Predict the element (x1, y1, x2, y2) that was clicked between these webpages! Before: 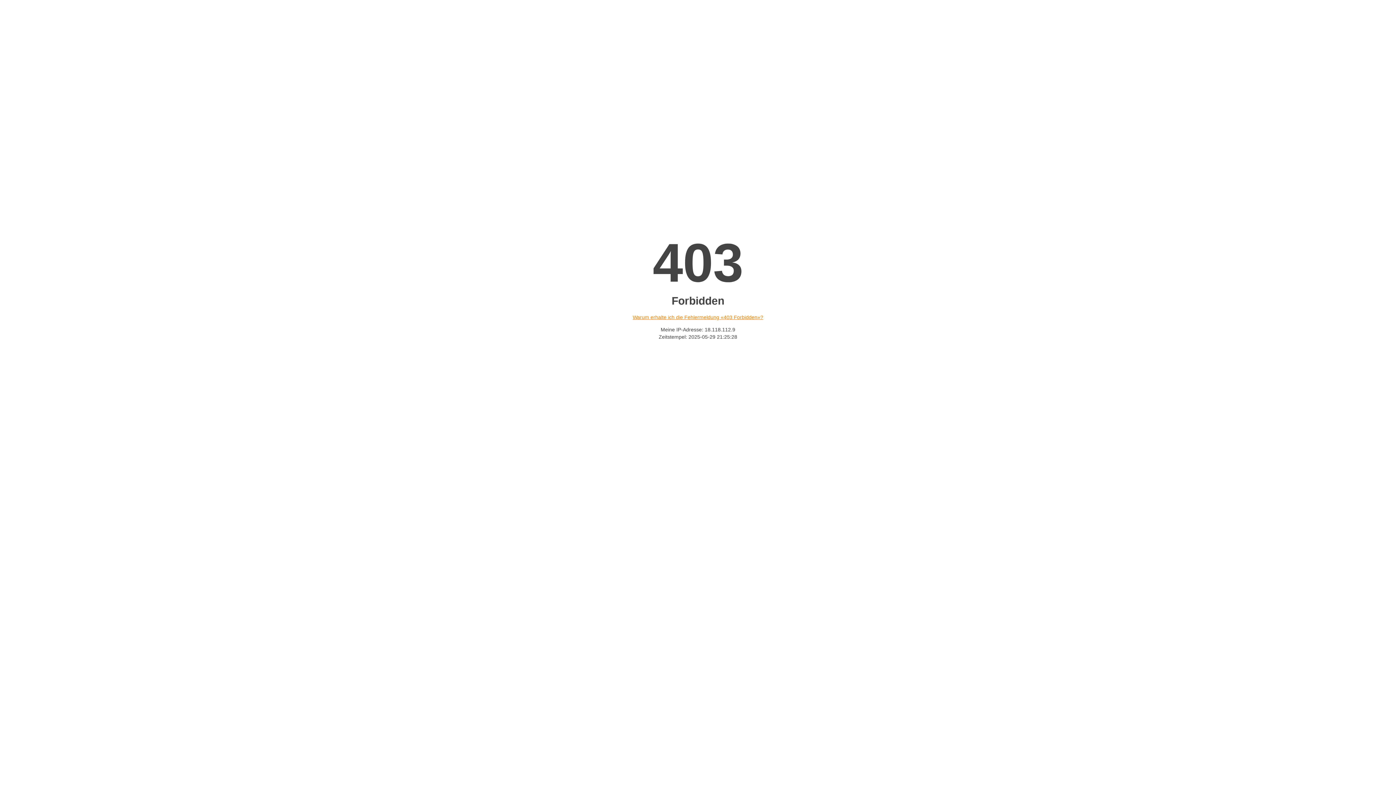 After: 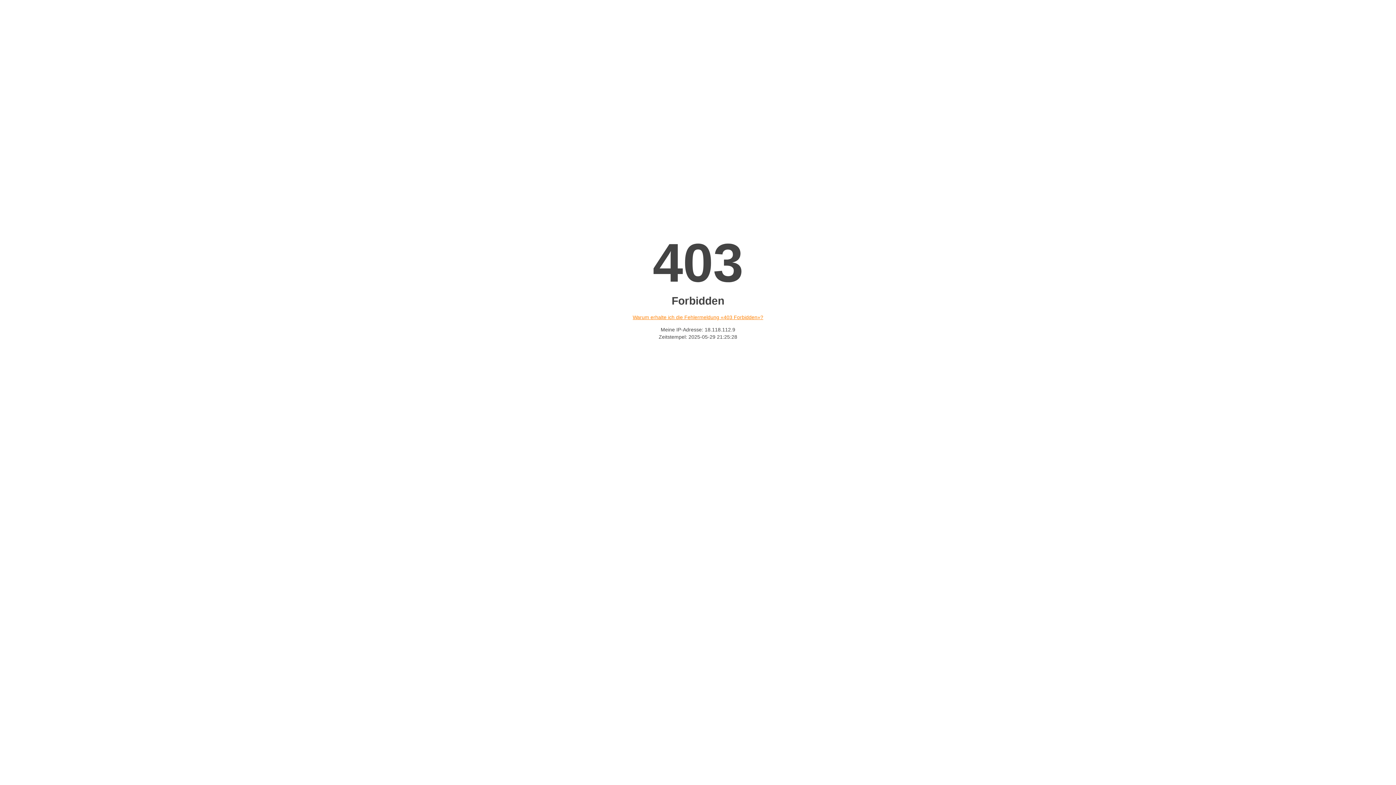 Action: bbox: (632, 314, 763, 320) label: Warum erhalte ich die Fehlermeldung «403 Forbidden»?